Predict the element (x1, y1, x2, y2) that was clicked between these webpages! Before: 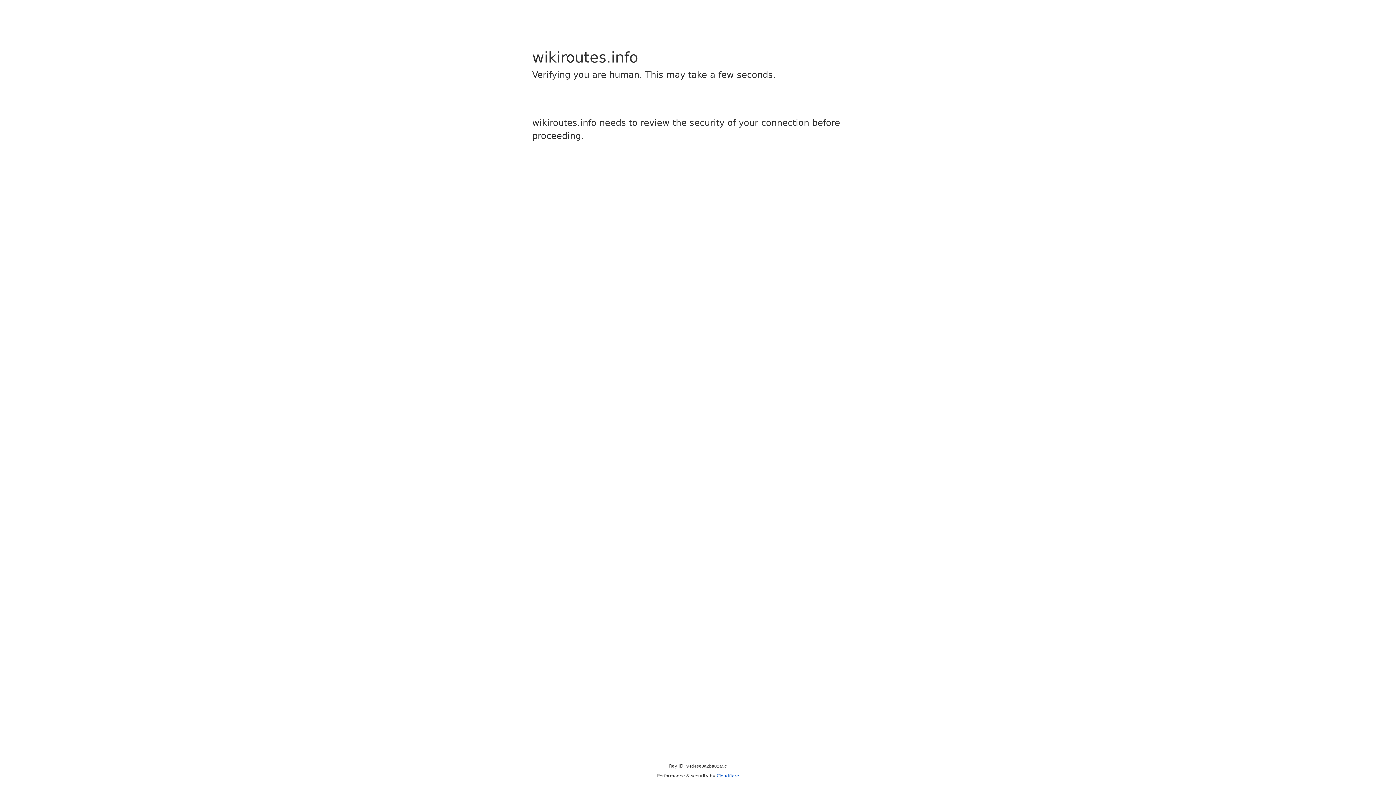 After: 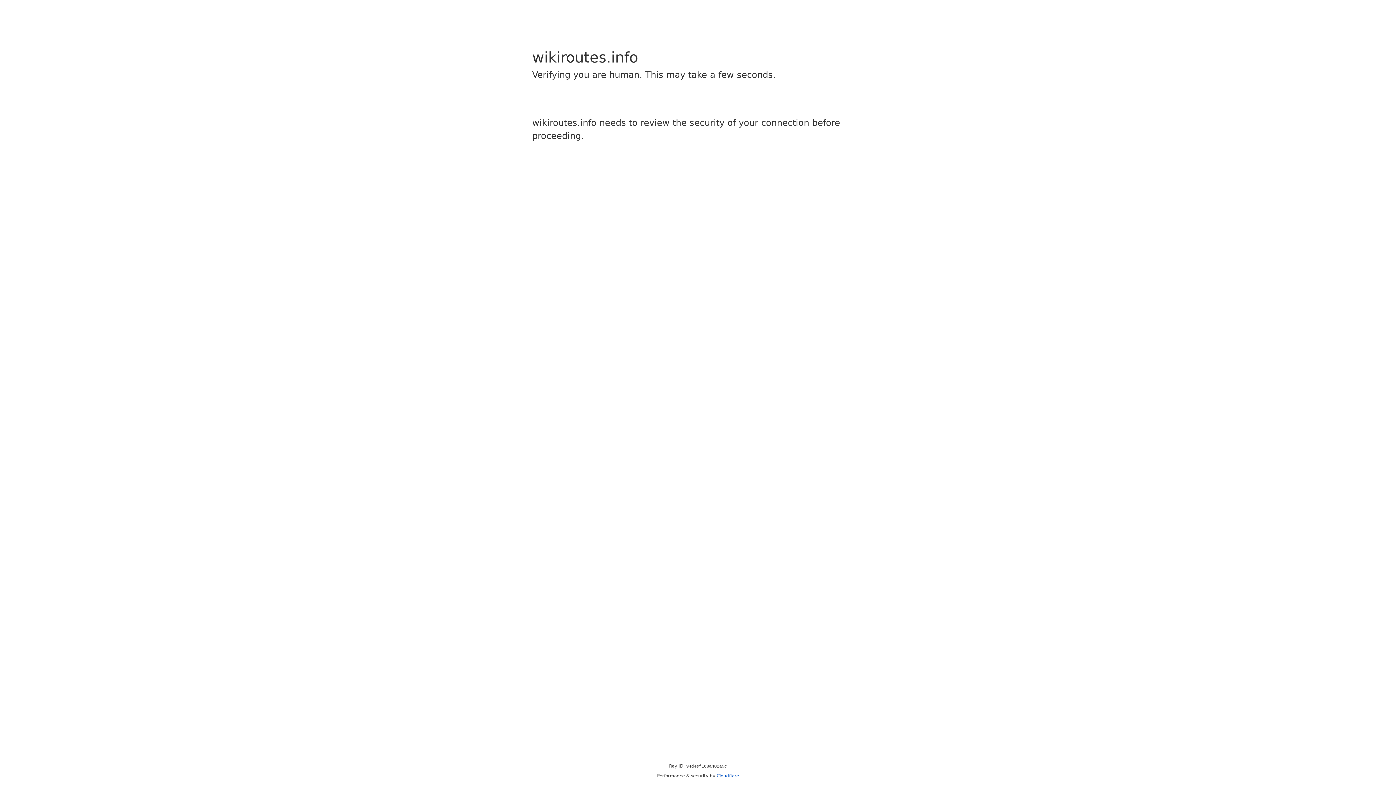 Action: bbox: (716, 773, 739, 778) label: Cloudflare